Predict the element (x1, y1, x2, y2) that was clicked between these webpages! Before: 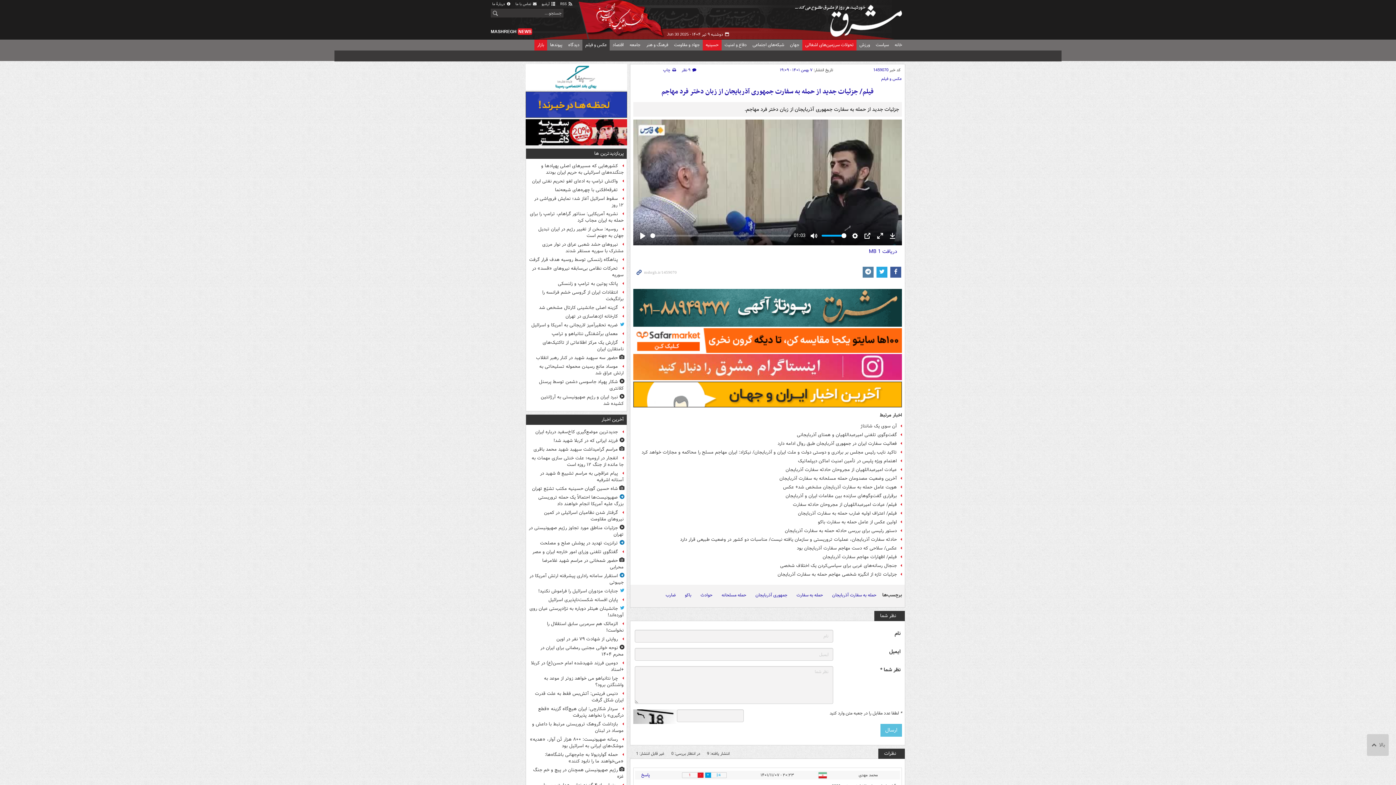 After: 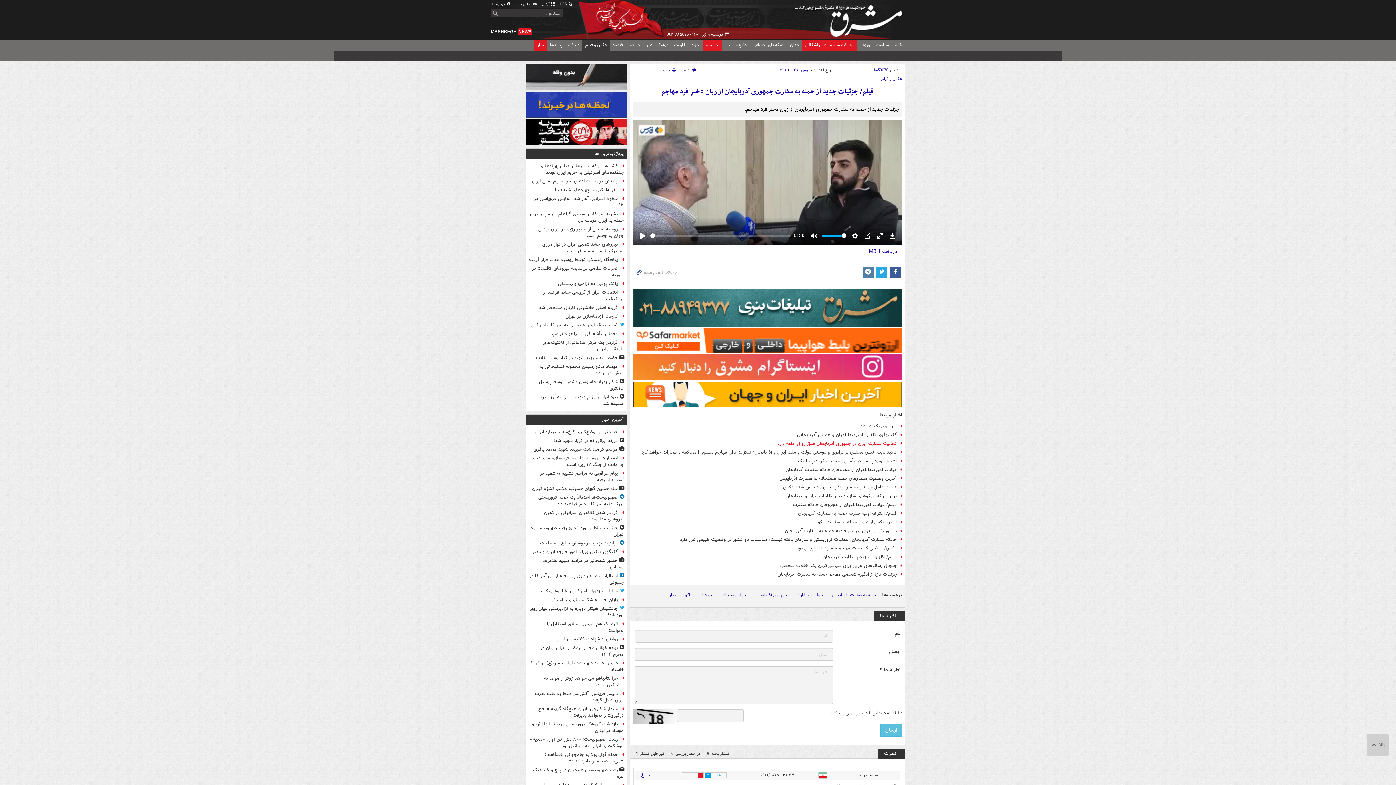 Action: label: فعالیت سفارت ایران در جمهوری آذربایجان طبق روال ادامه دارد bbox: (633, 439, 902, 448)